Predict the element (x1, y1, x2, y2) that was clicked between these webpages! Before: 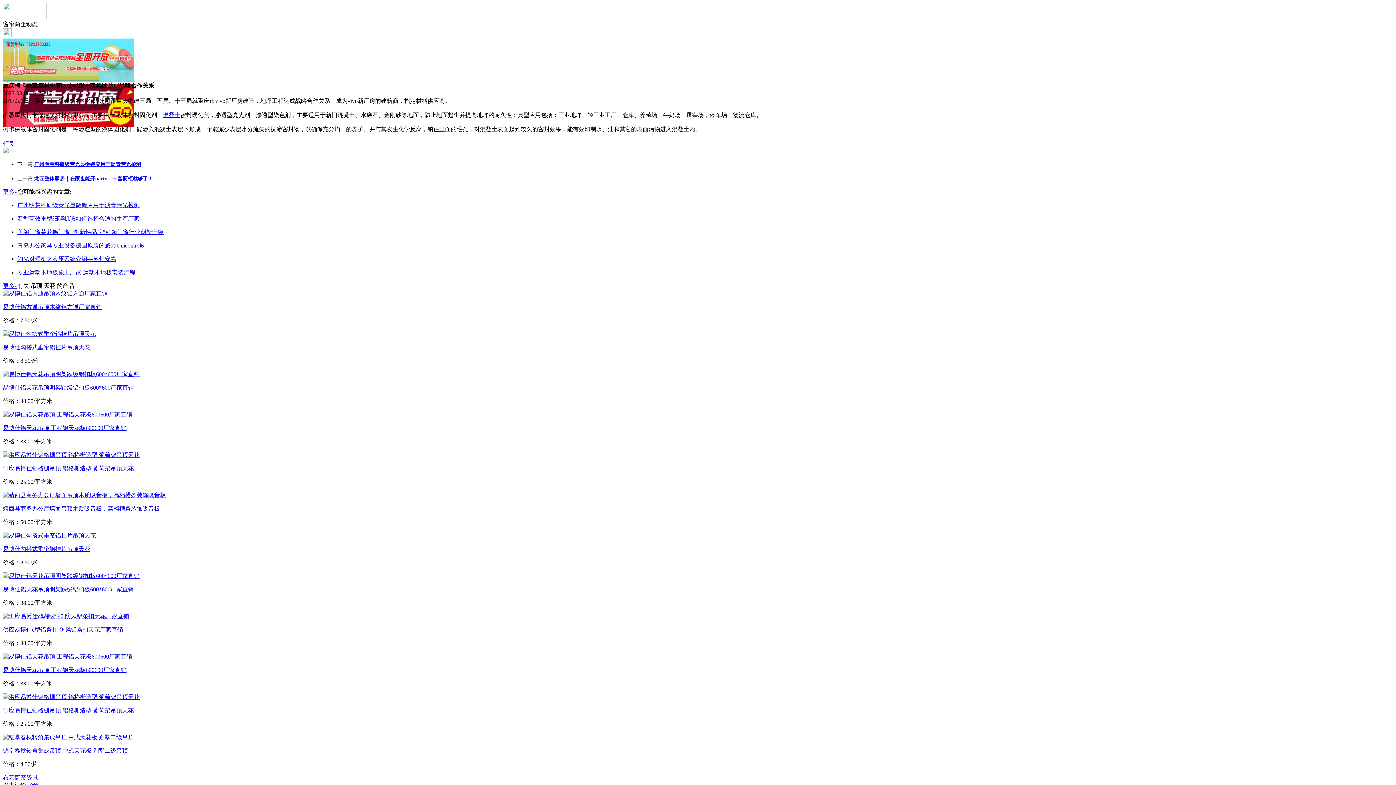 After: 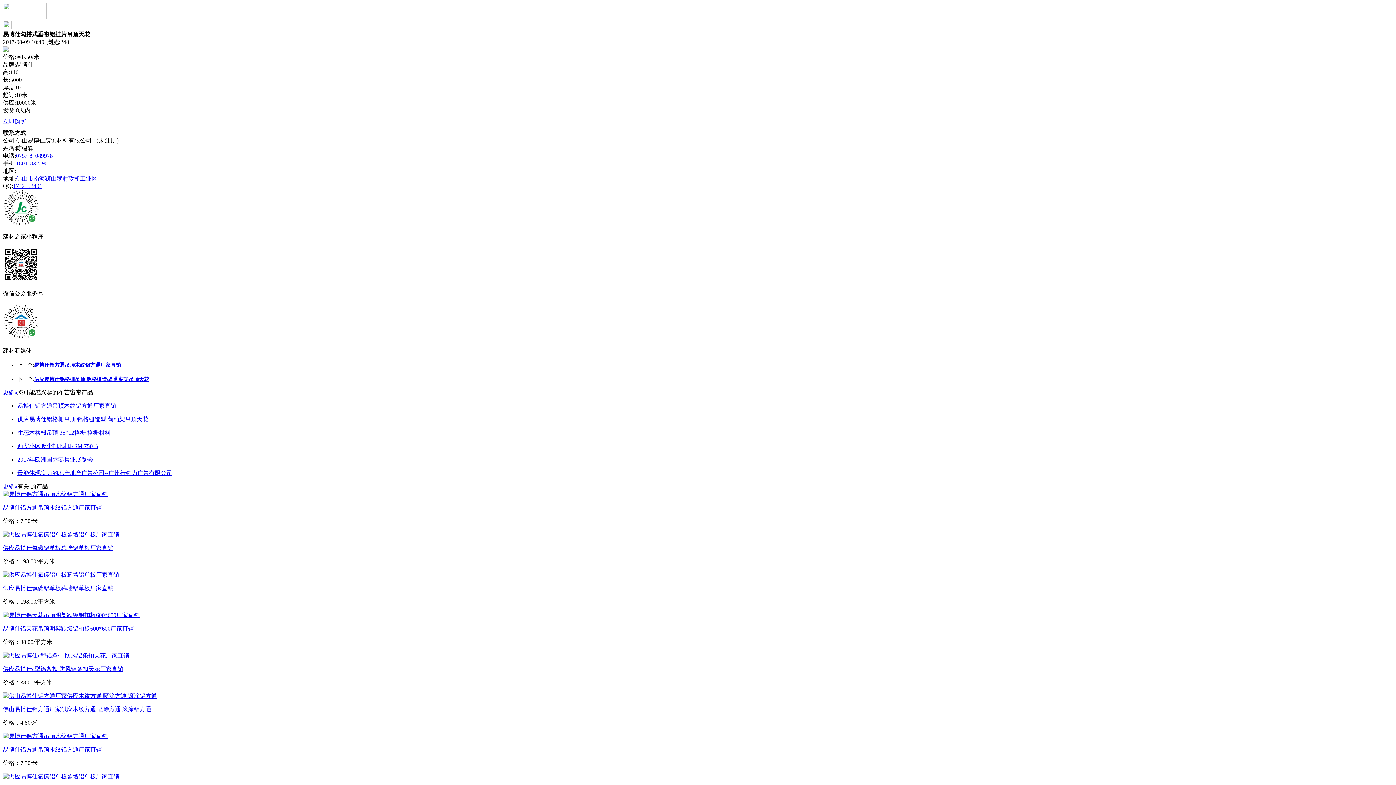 Action: bbox: (2, 532, 96, 538)